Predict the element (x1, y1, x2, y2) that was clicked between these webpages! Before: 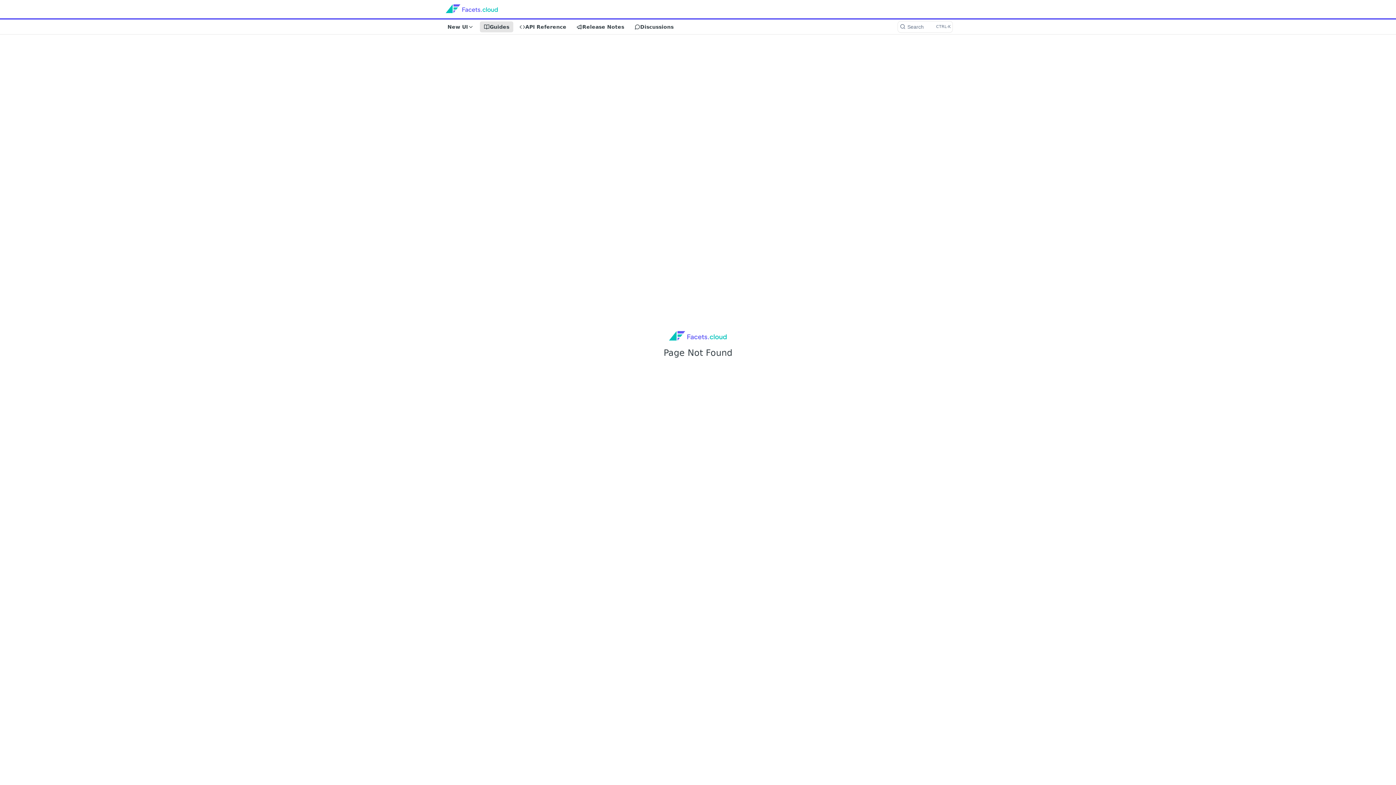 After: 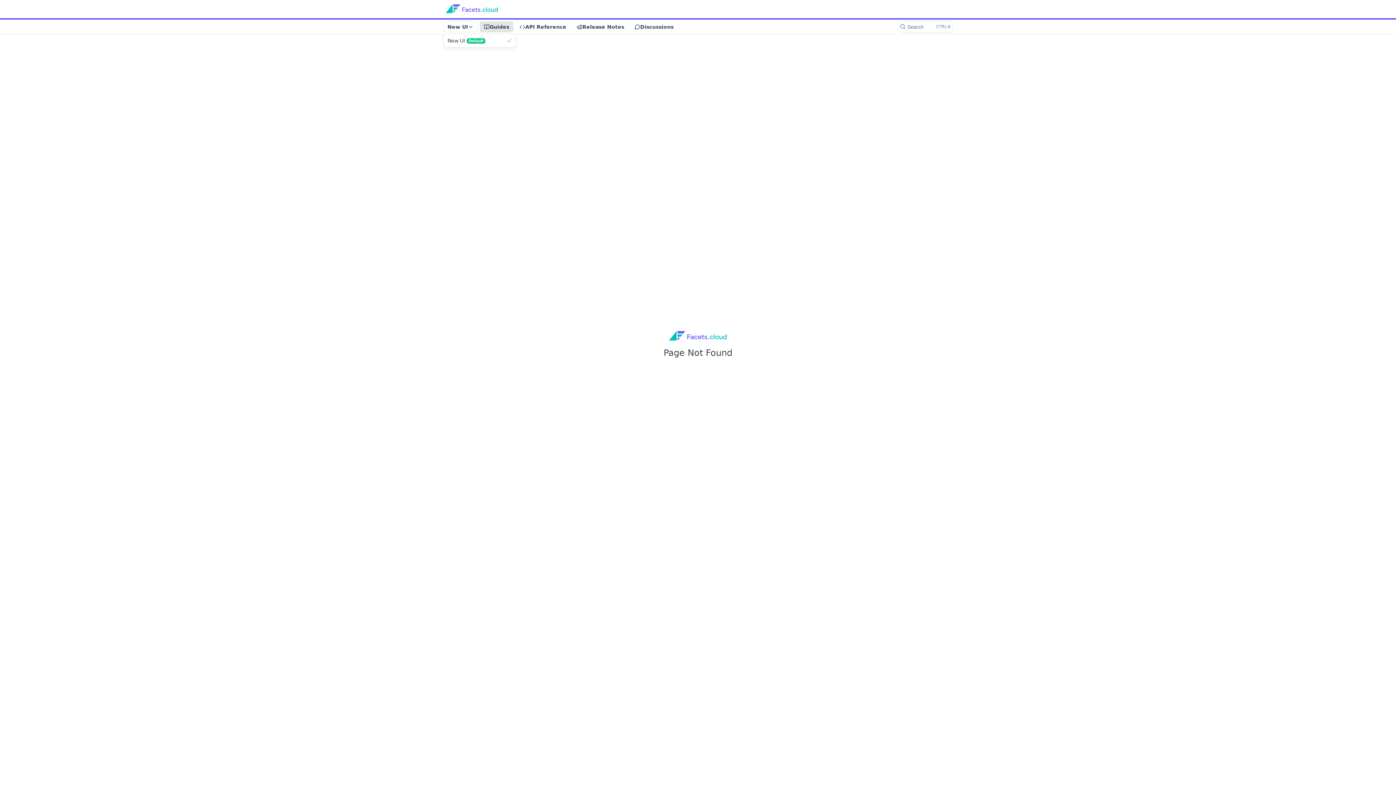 Action: label: New UI bbox: (443, 21, 477, 32)